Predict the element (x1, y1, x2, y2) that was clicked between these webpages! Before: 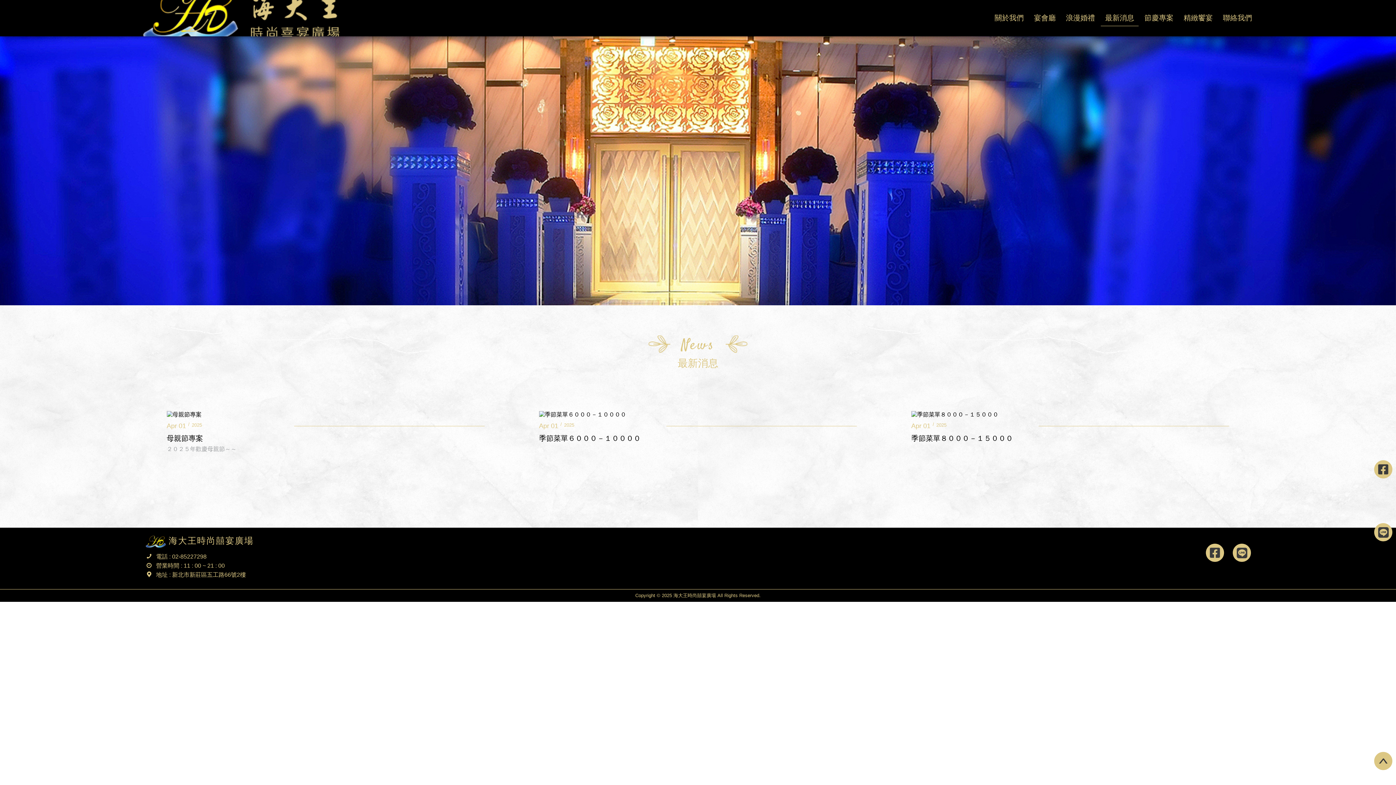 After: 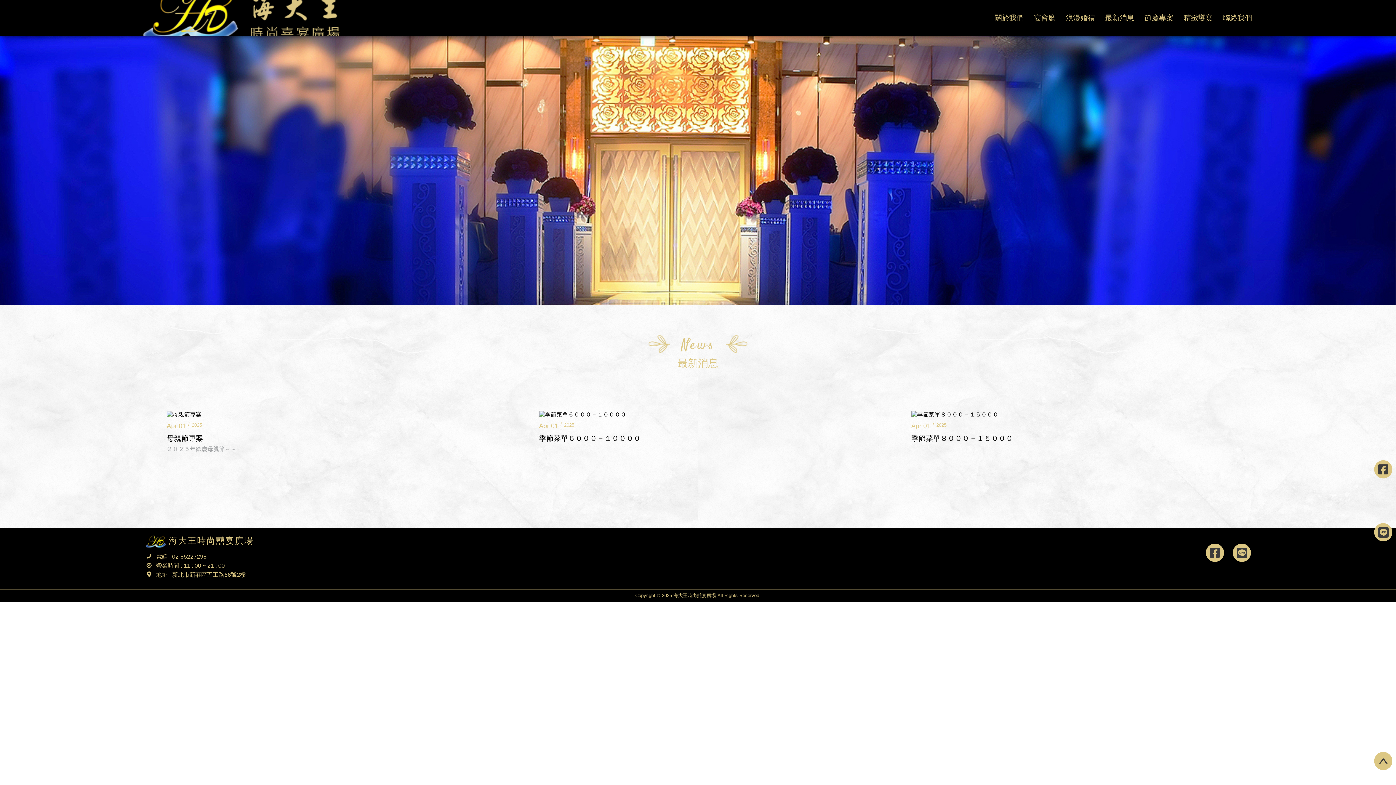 Action: bbox: (1198, 556, 1224, 563)